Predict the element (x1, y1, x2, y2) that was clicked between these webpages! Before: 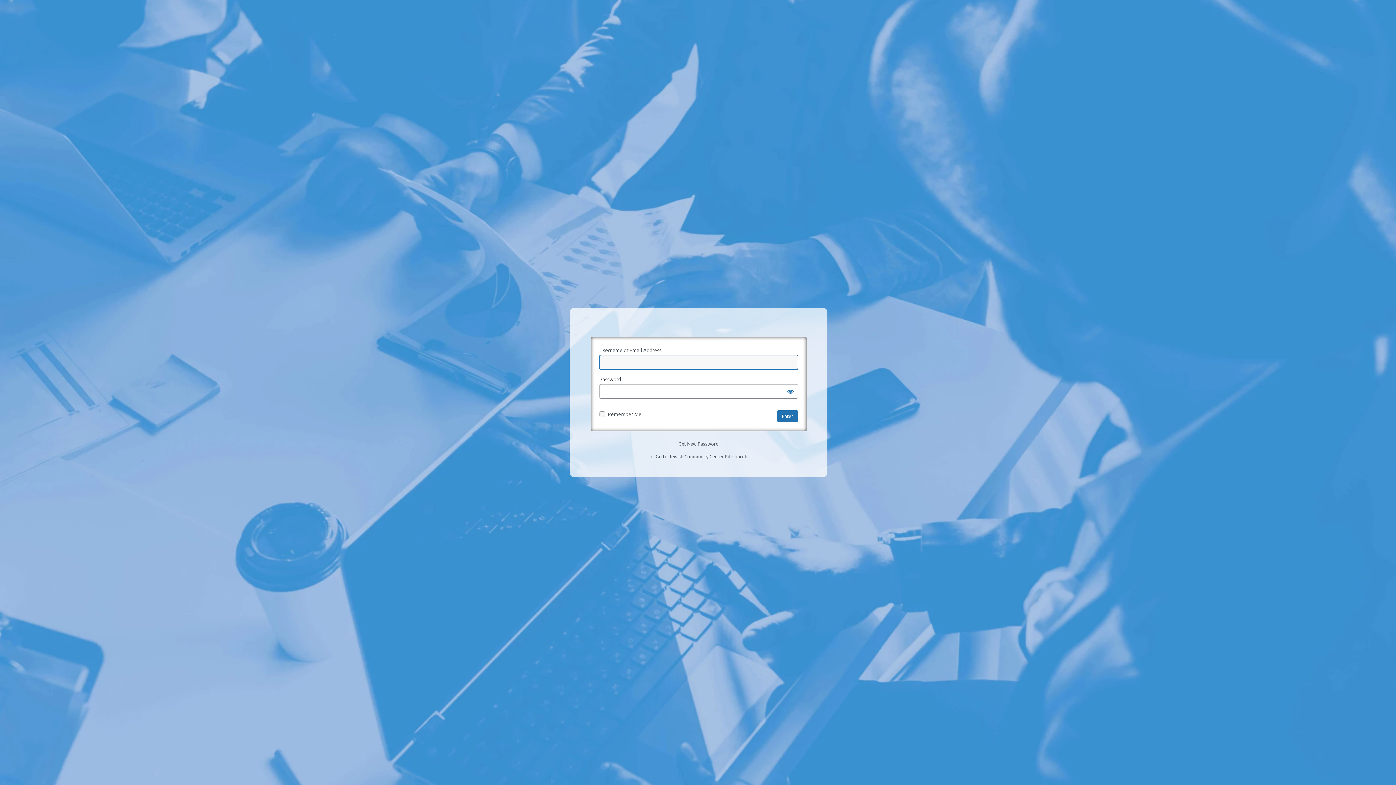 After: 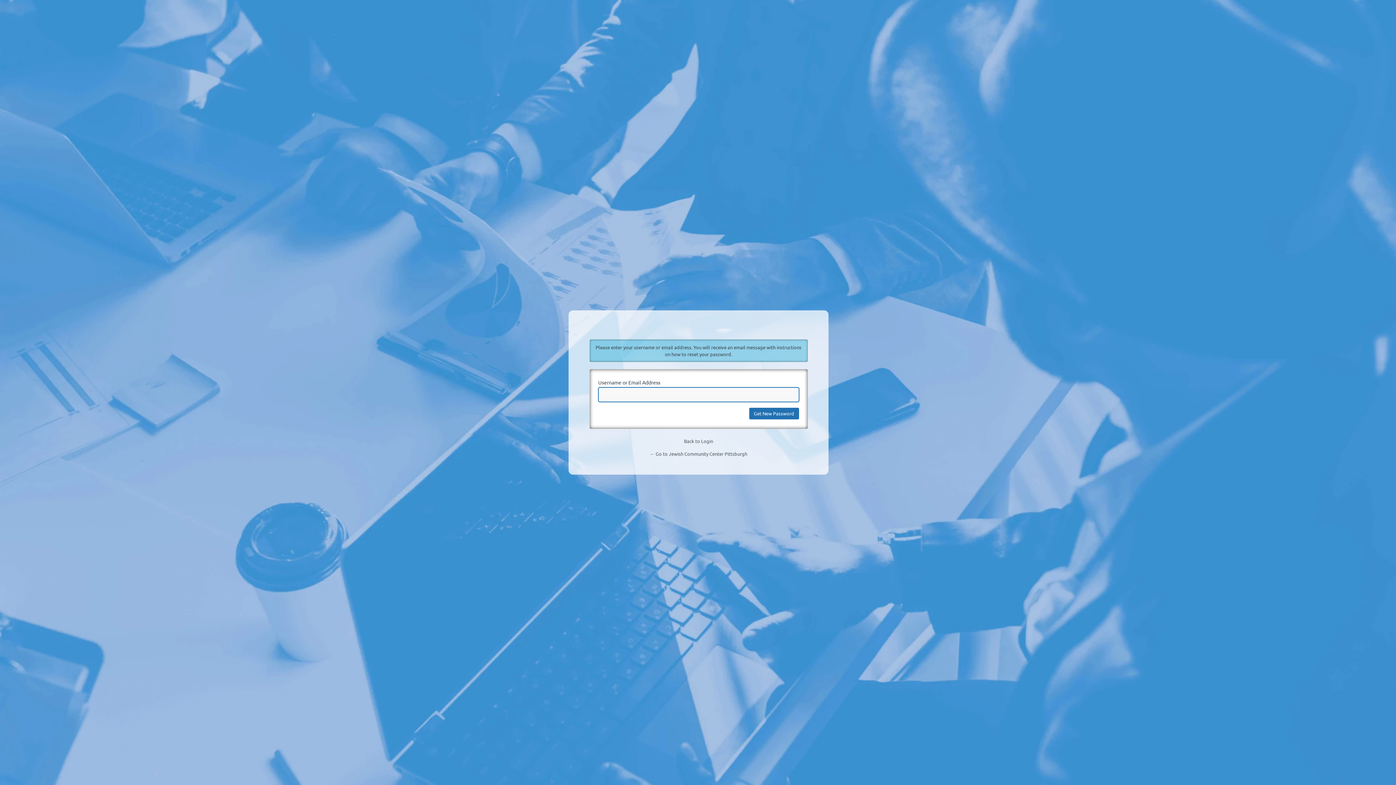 Action: label: Get New Password bbox: (678, 440, 718, 446)